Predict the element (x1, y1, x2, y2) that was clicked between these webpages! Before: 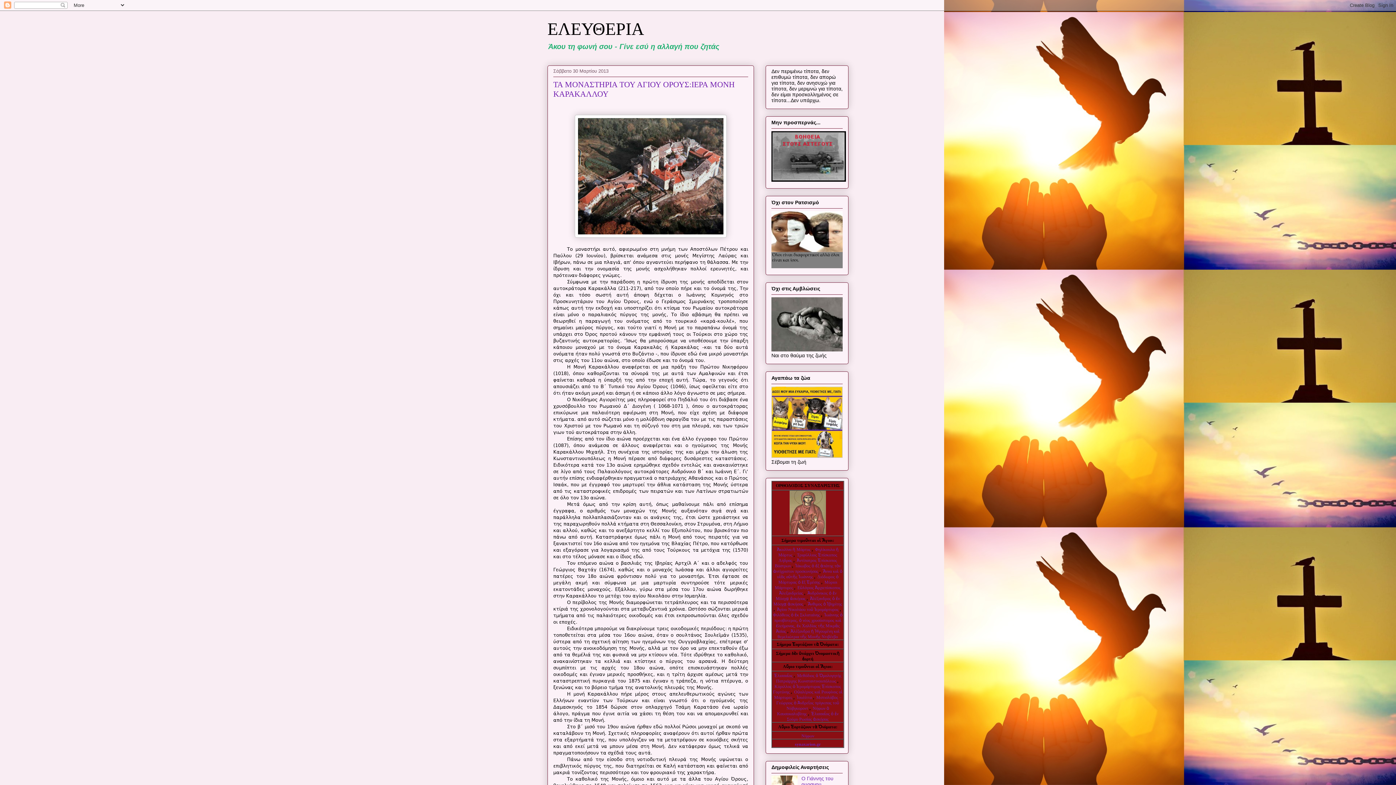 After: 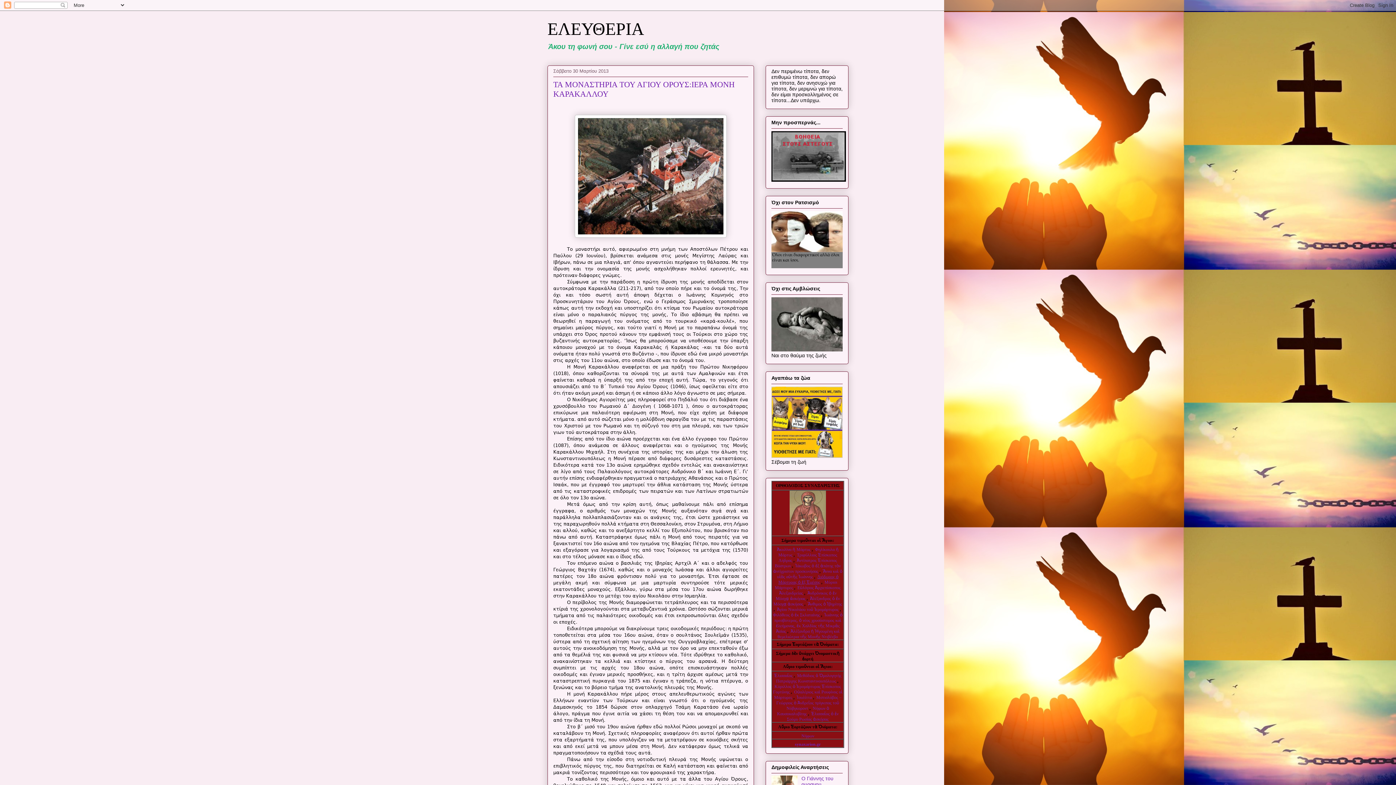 Action: label: Διόδωρος ὁ Μάρτυρας ὁ ἐξ Ἐμέσης bbox: (778, 574, 838, 584)